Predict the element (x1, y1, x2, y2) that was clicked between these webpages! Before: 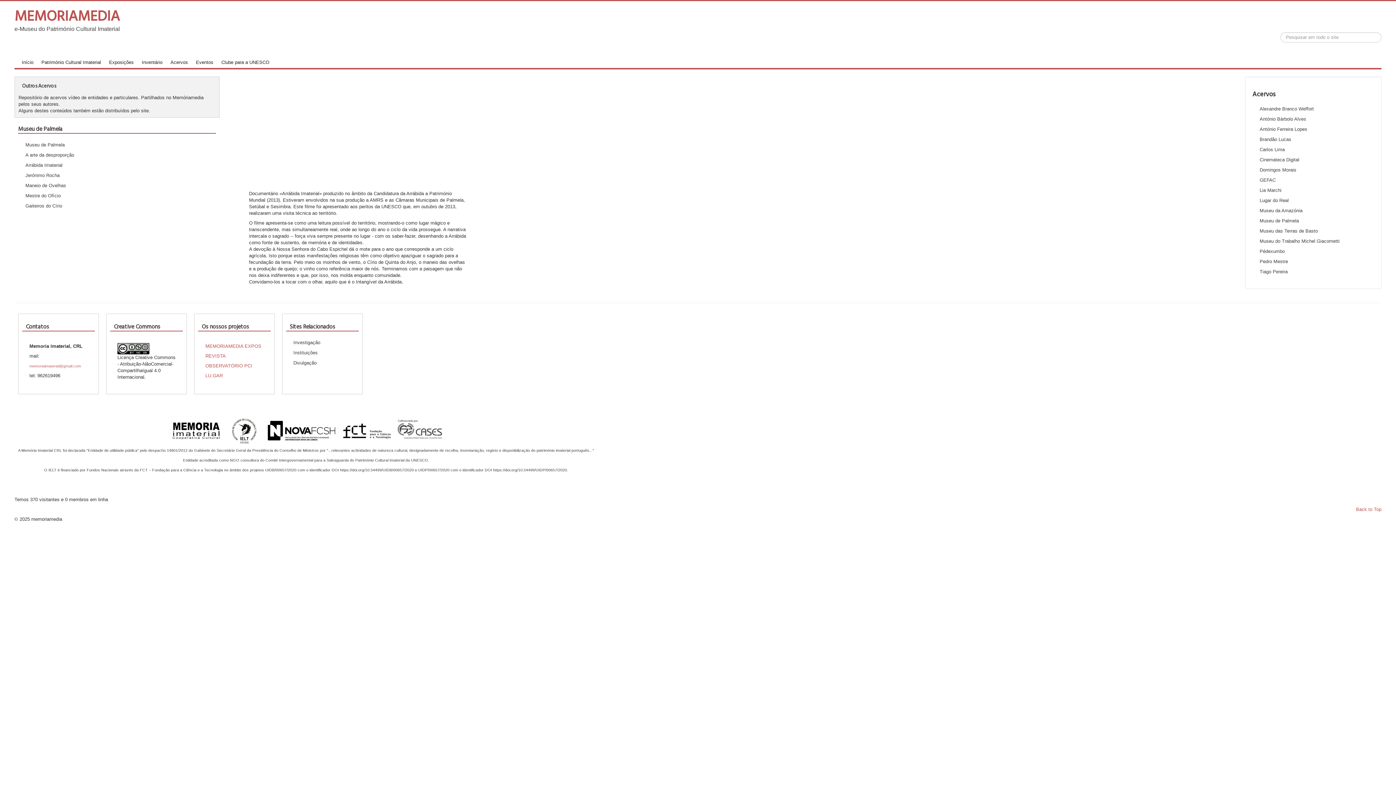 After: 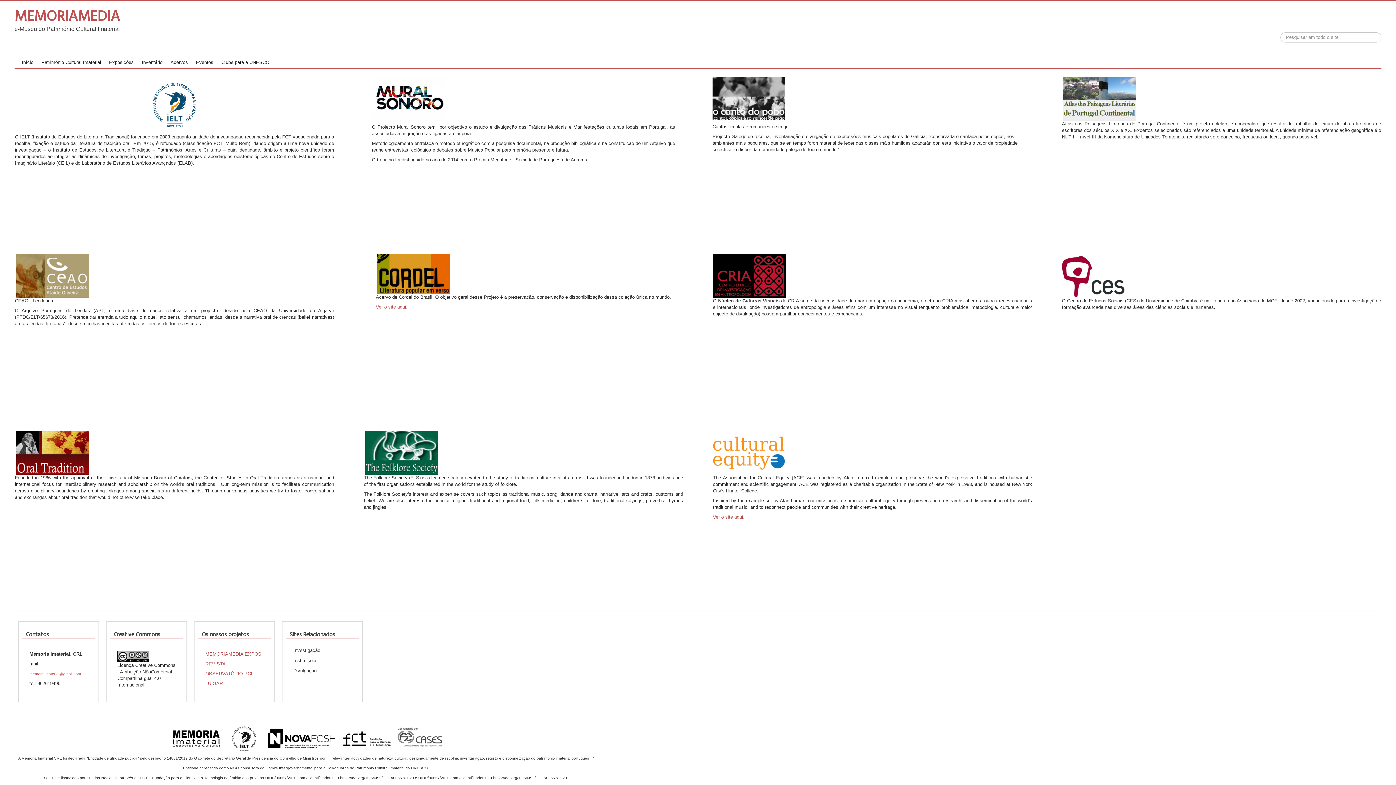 Action: bbox: (289, 336, 355, 346) label: Investigação